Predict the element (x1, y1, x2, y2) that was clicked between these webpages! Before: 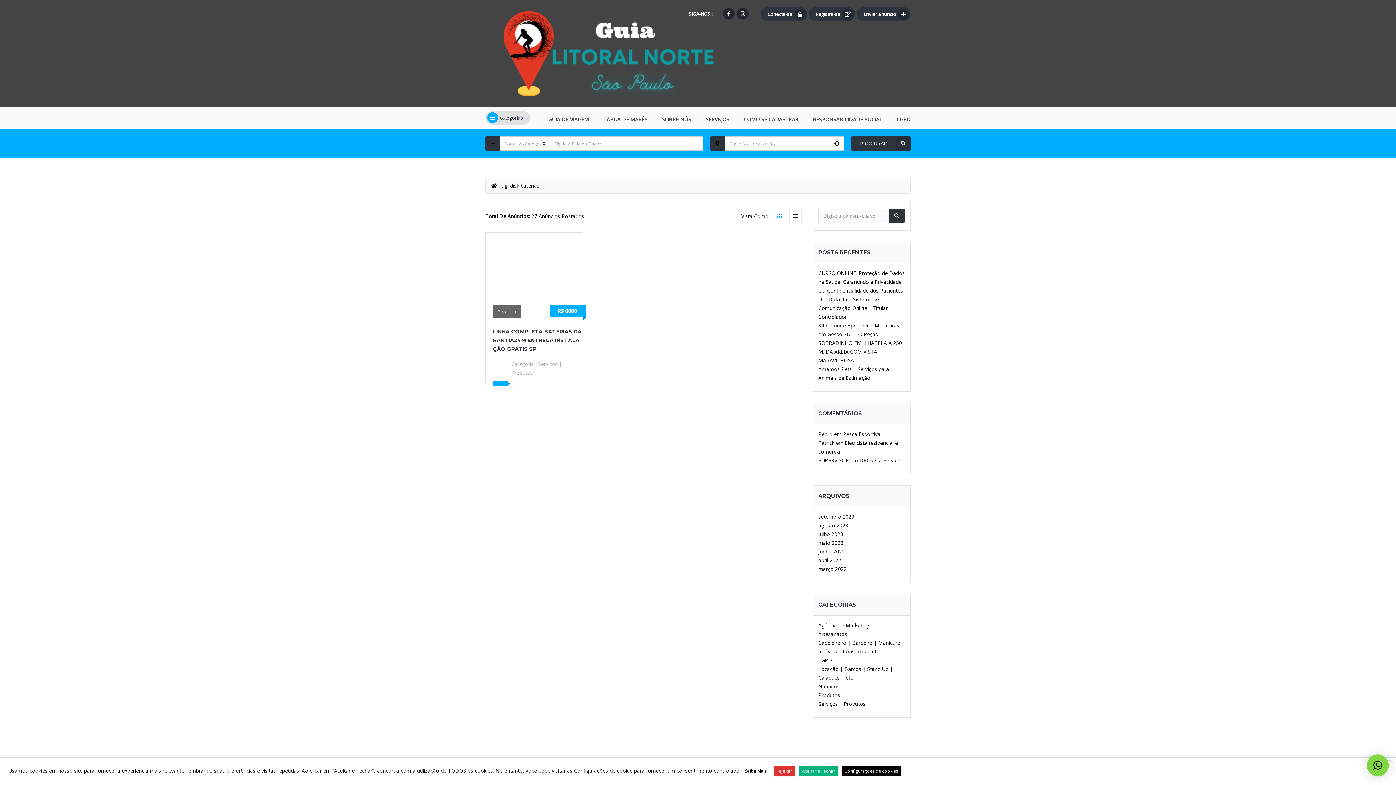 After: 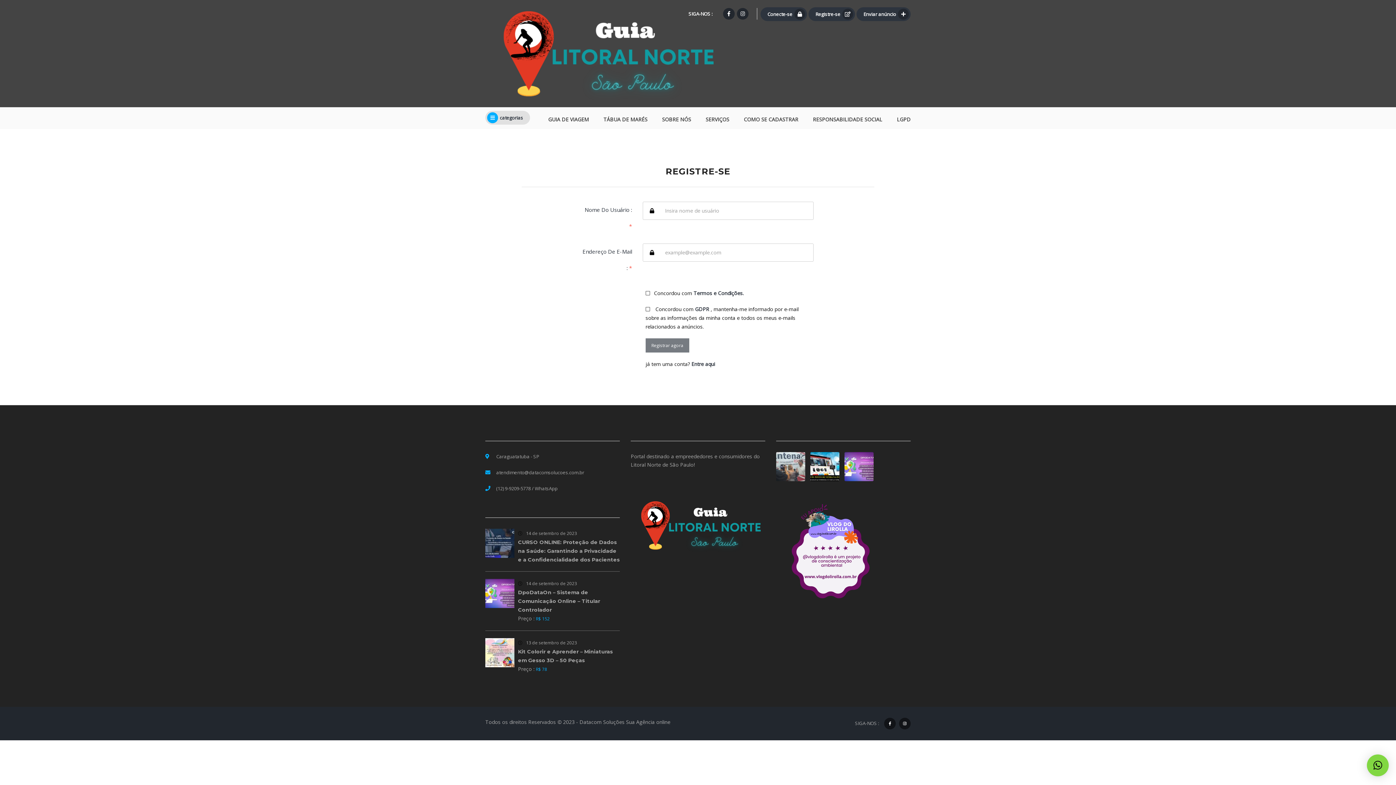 Action: bbox: (808, 7, 855, 21) label: Registre-se